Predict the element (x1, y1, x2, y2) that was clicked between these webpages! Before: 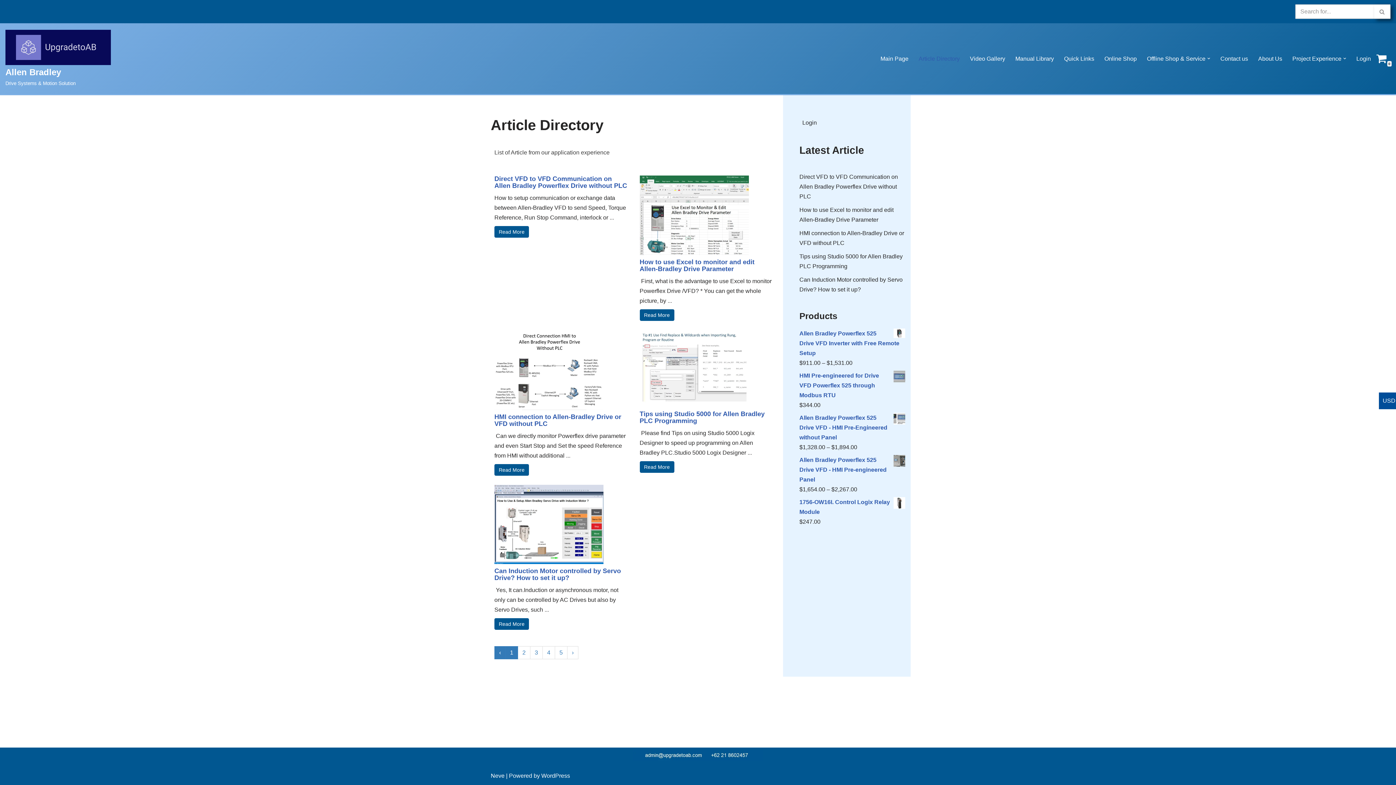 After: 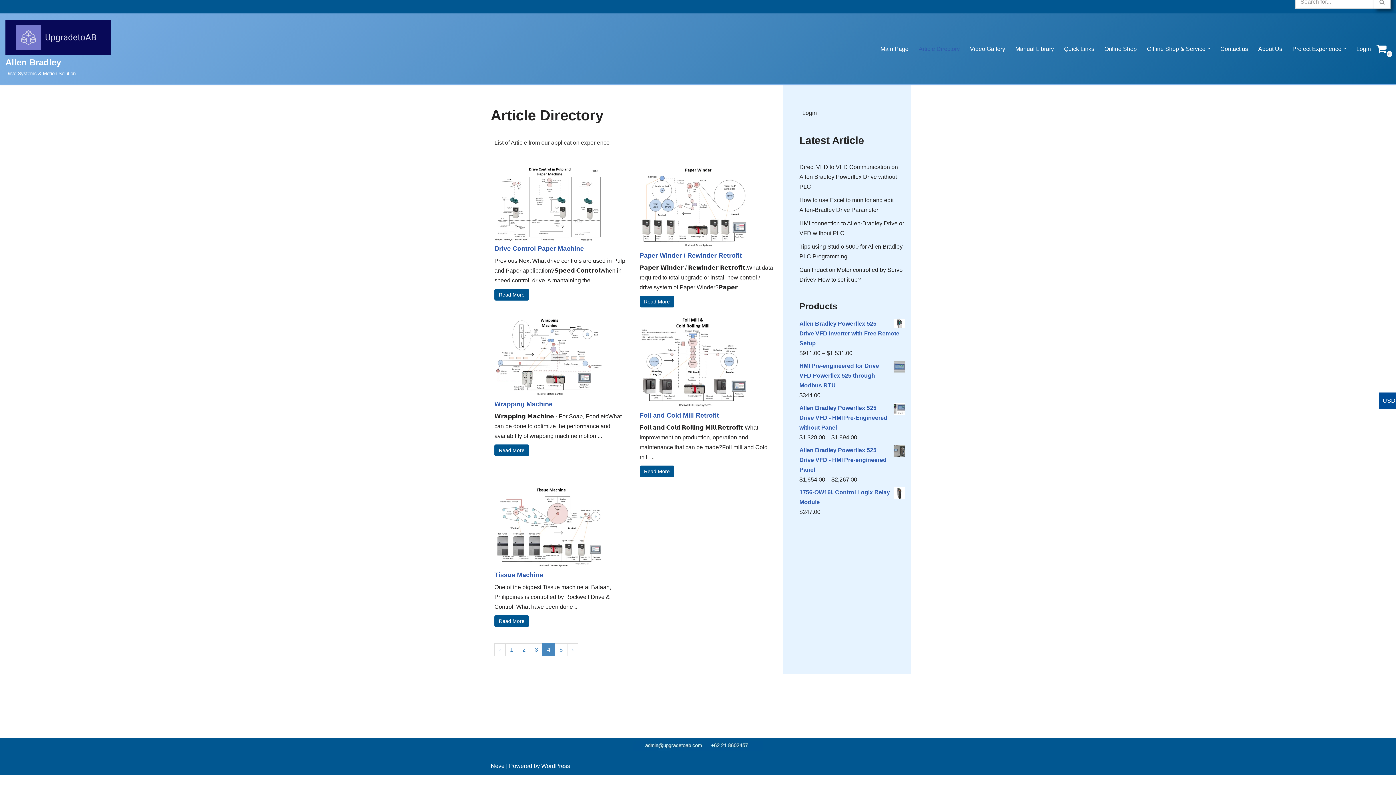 Action: bbox: (542, 646, 555, 659) label: 4